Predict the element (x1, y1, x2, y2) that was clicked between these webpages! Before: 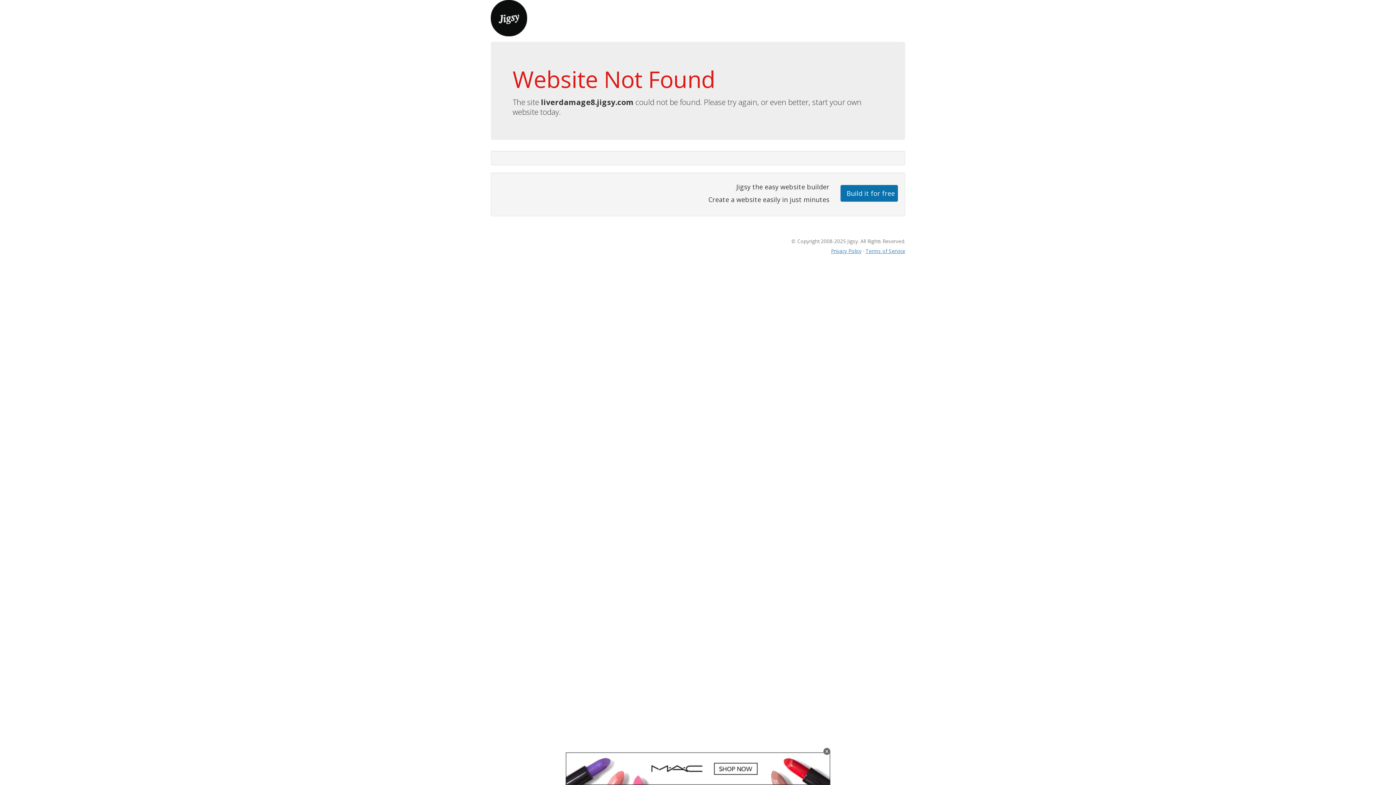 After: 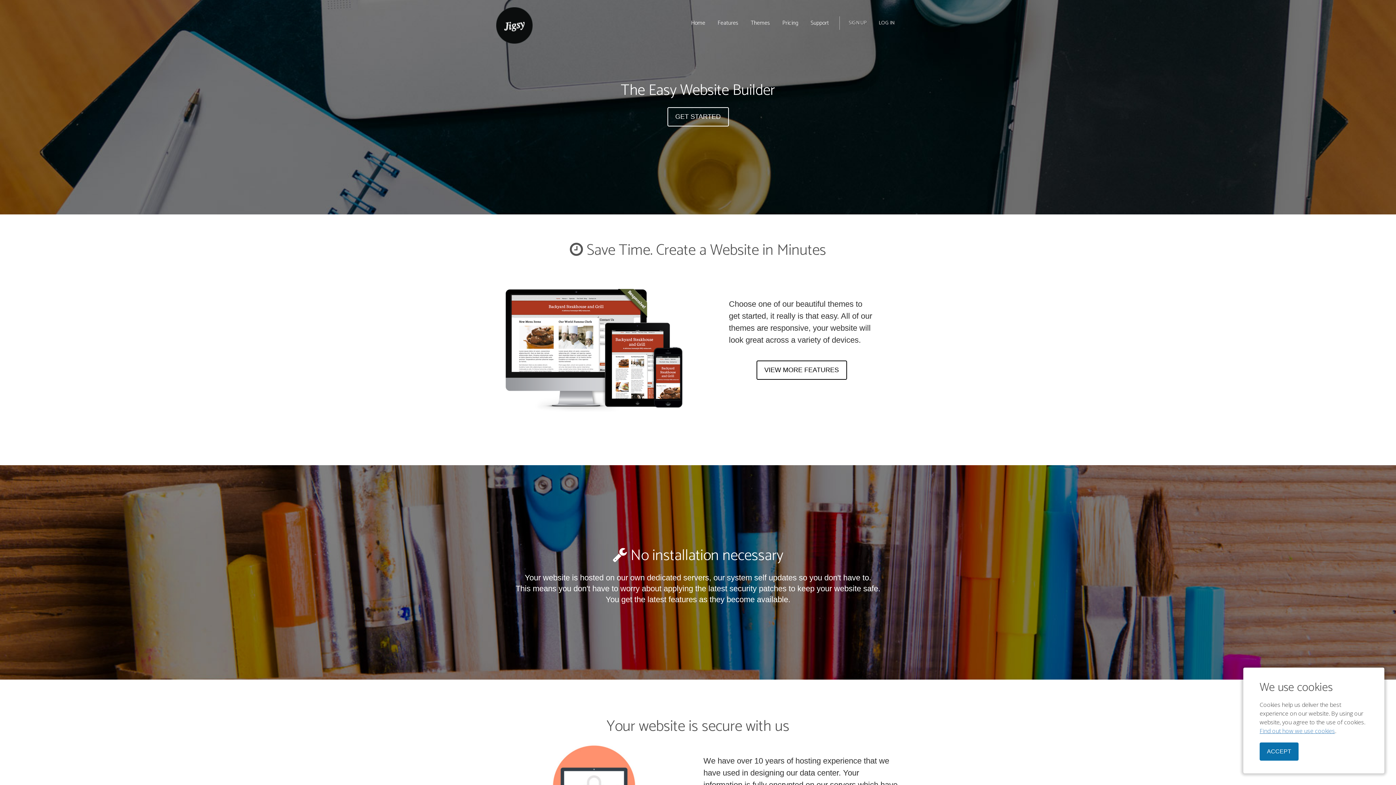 Action: bbox: (490, 13, 527, 21)